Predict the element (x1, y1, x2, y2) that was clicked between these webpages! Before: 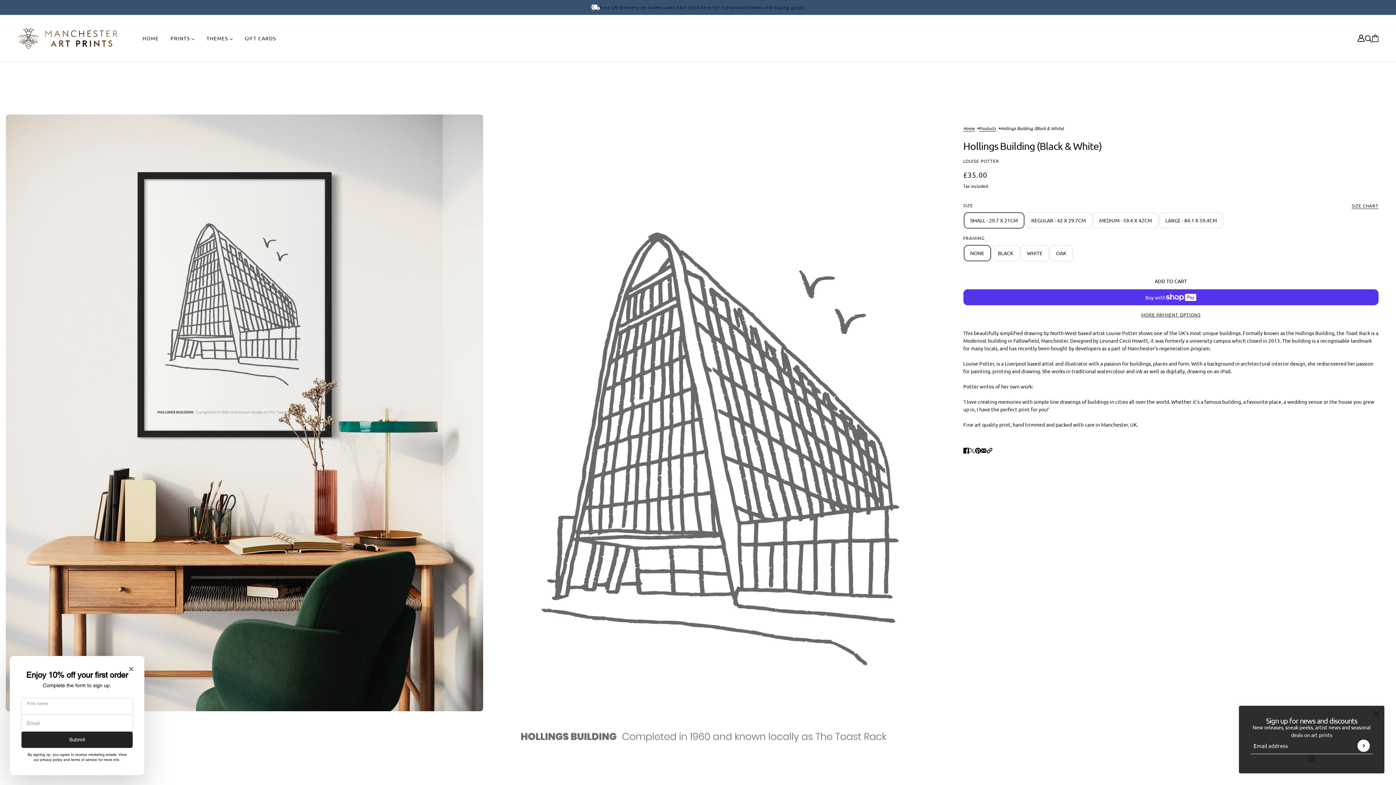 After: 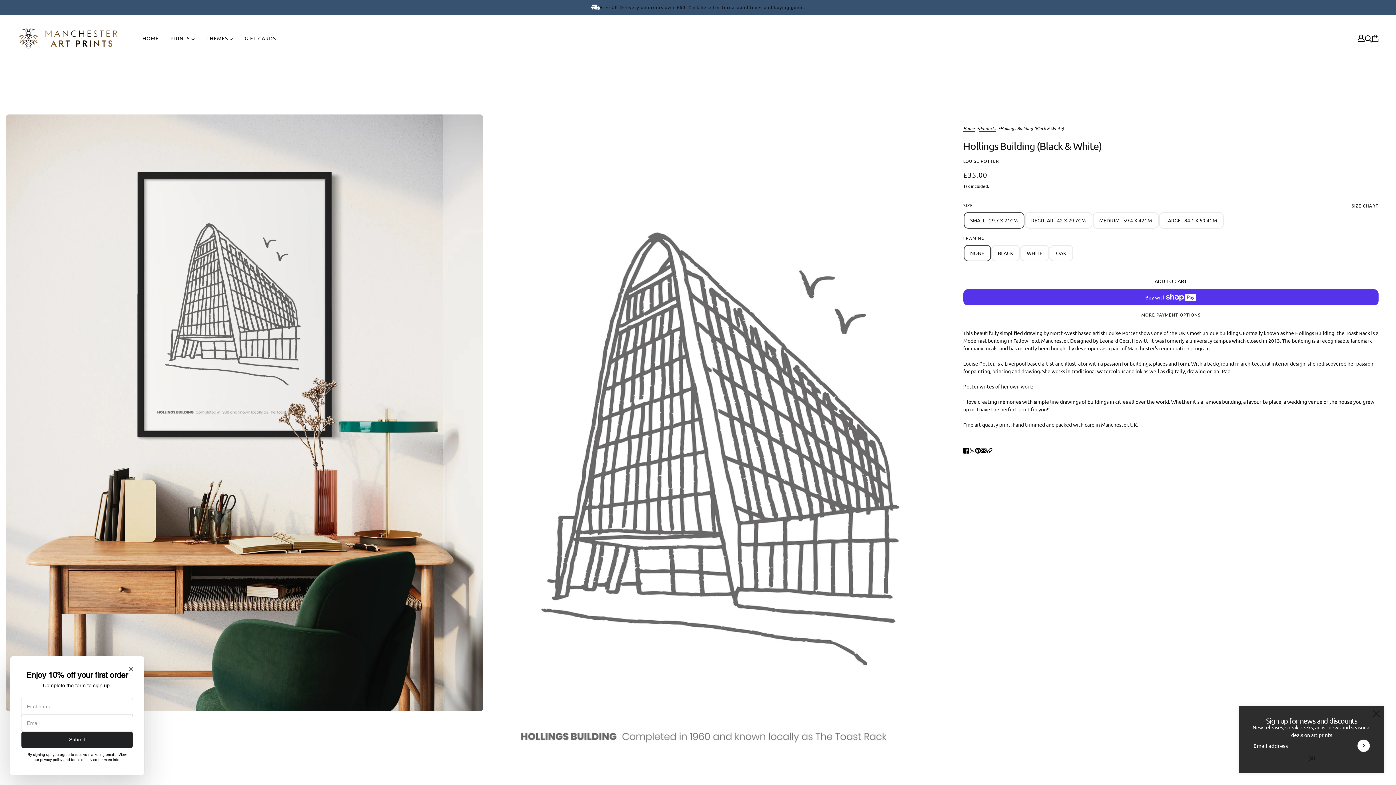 Action: label: Post on X bbox: (966, 443, 978, 457)